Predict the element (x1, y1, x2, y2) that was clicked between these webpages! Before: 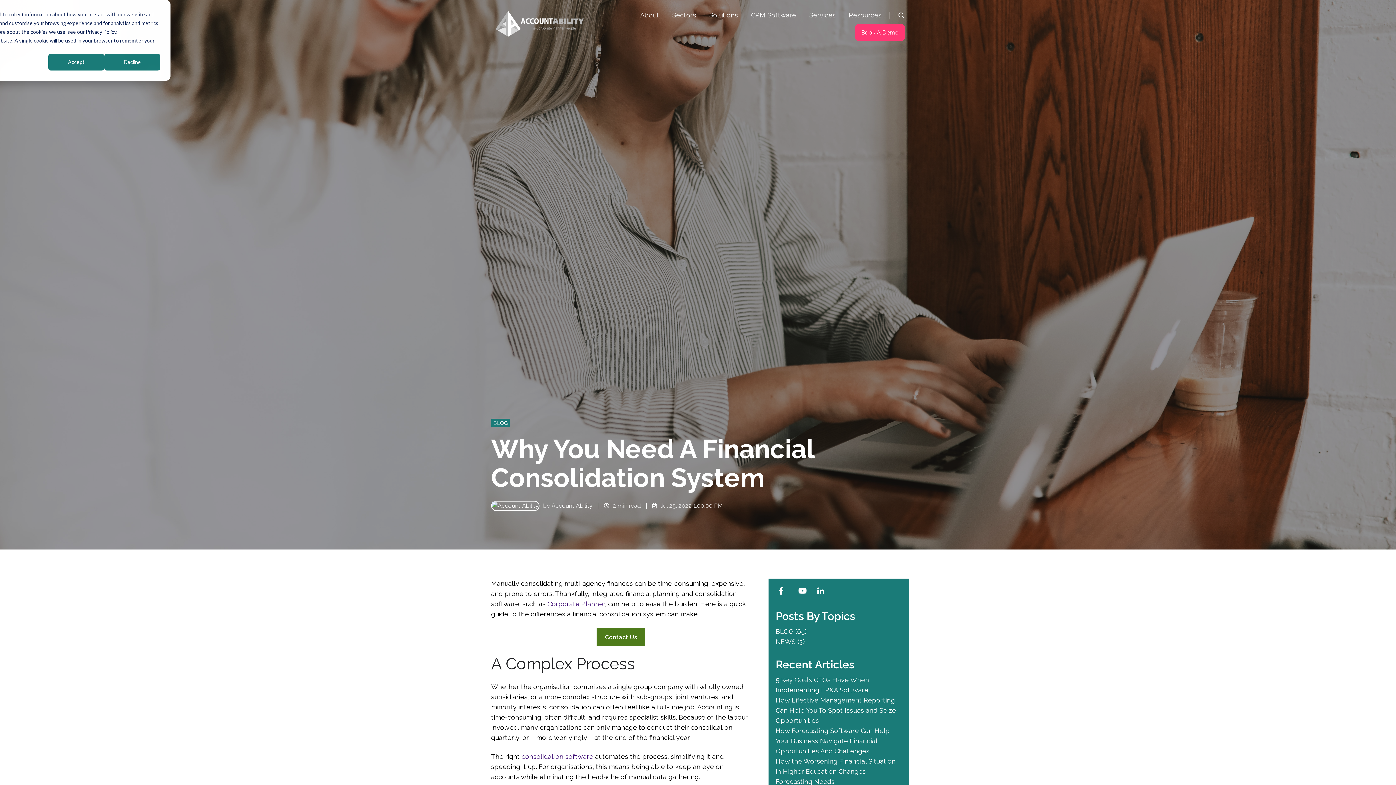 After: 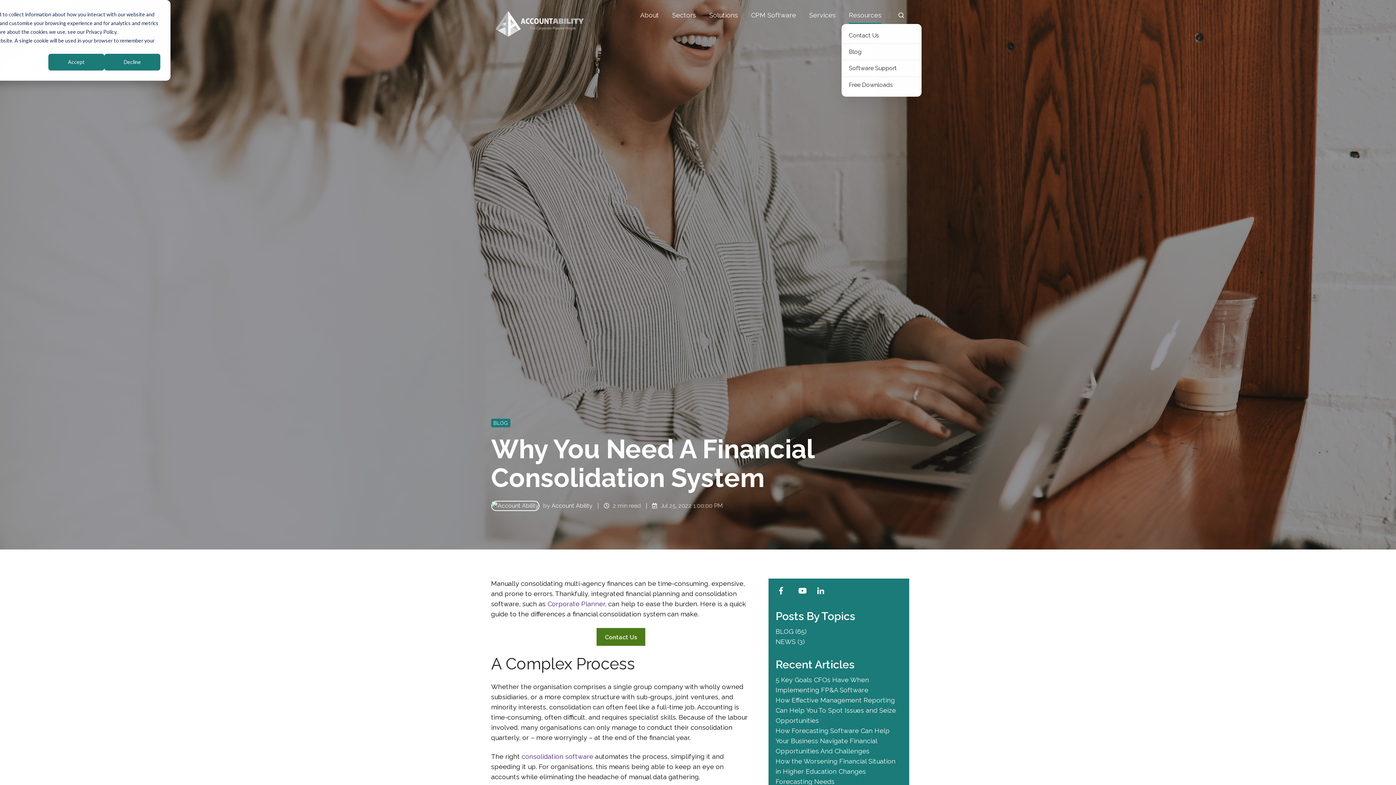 Action: label: Resources bbox: (849, 6, 881, 24)